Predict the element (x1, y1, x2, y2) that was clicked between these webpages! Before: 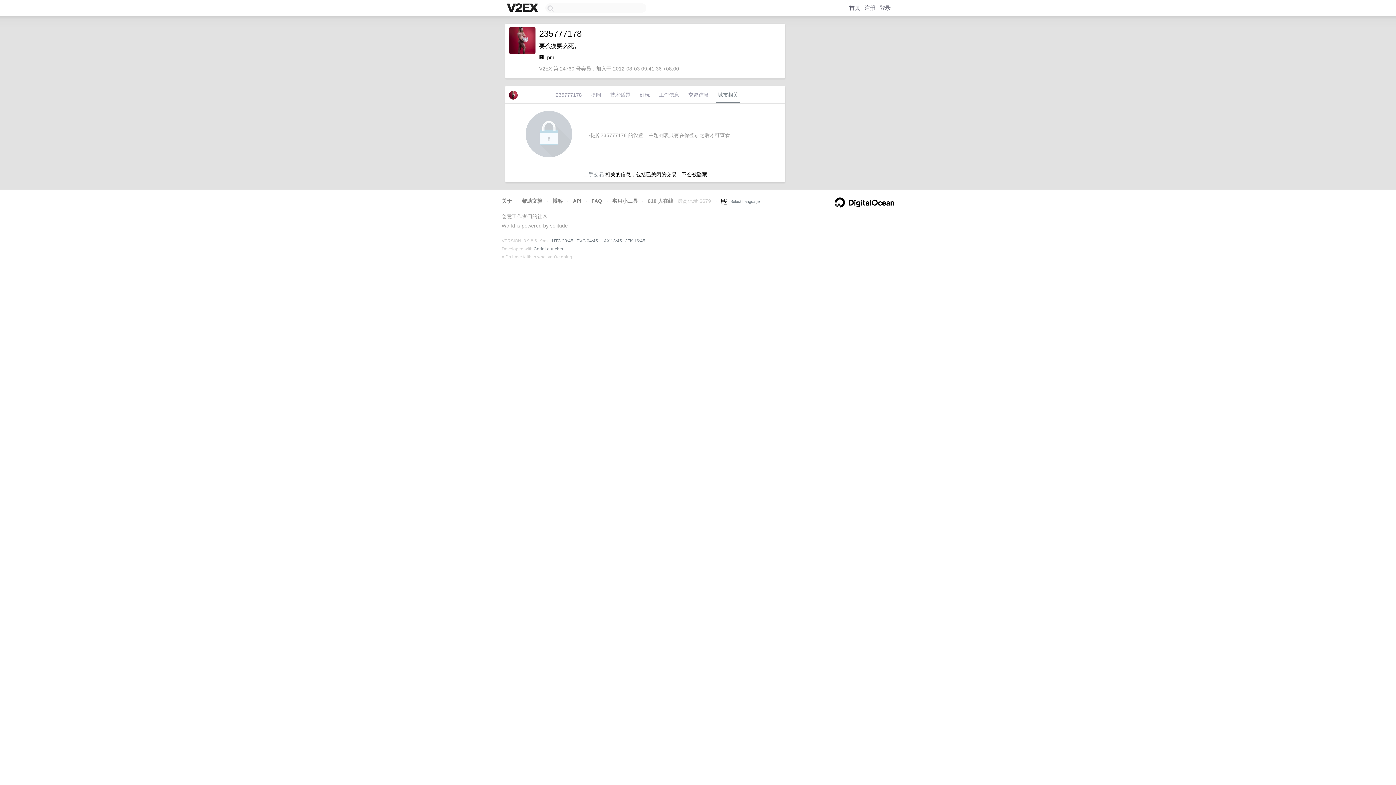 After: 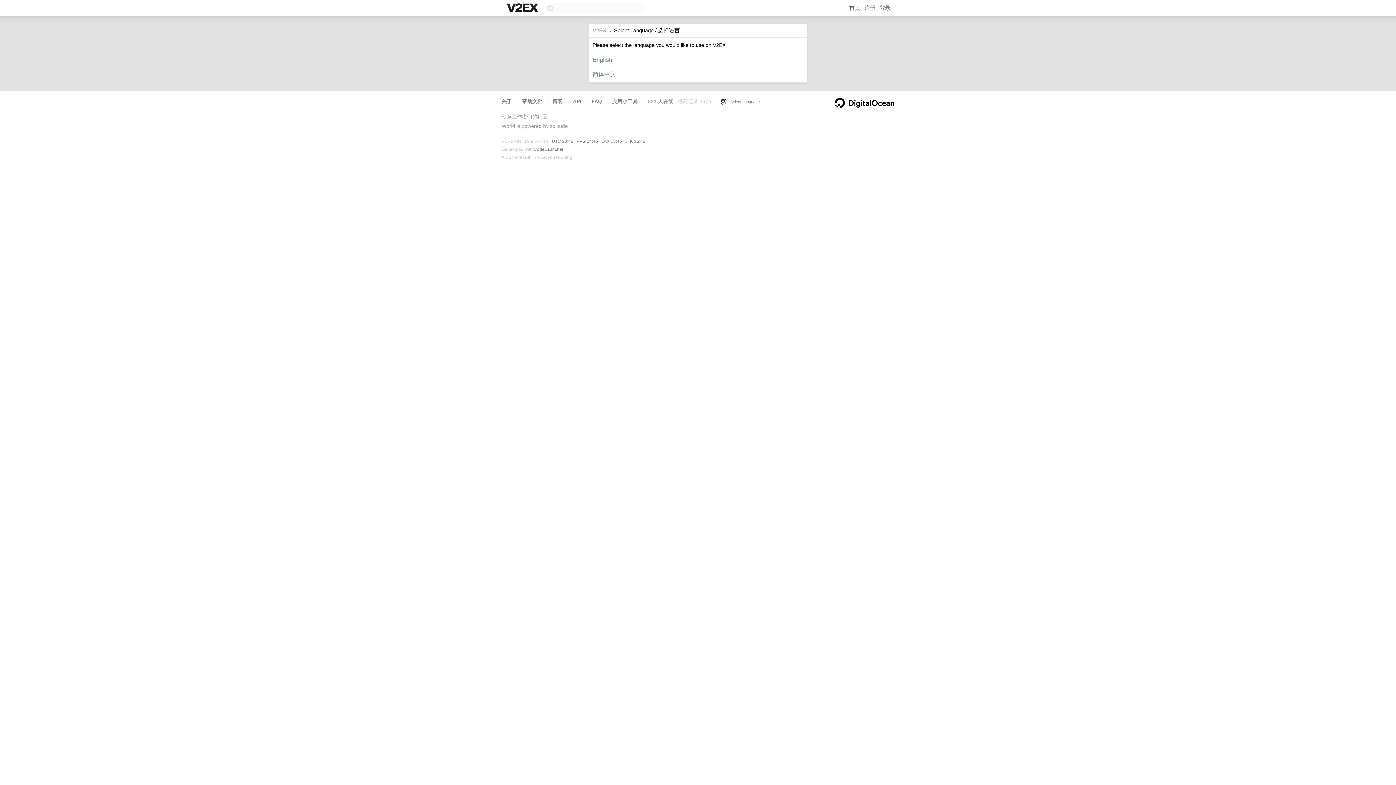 Action: bbox: (721, 199, 760, 203) label:    Select Language